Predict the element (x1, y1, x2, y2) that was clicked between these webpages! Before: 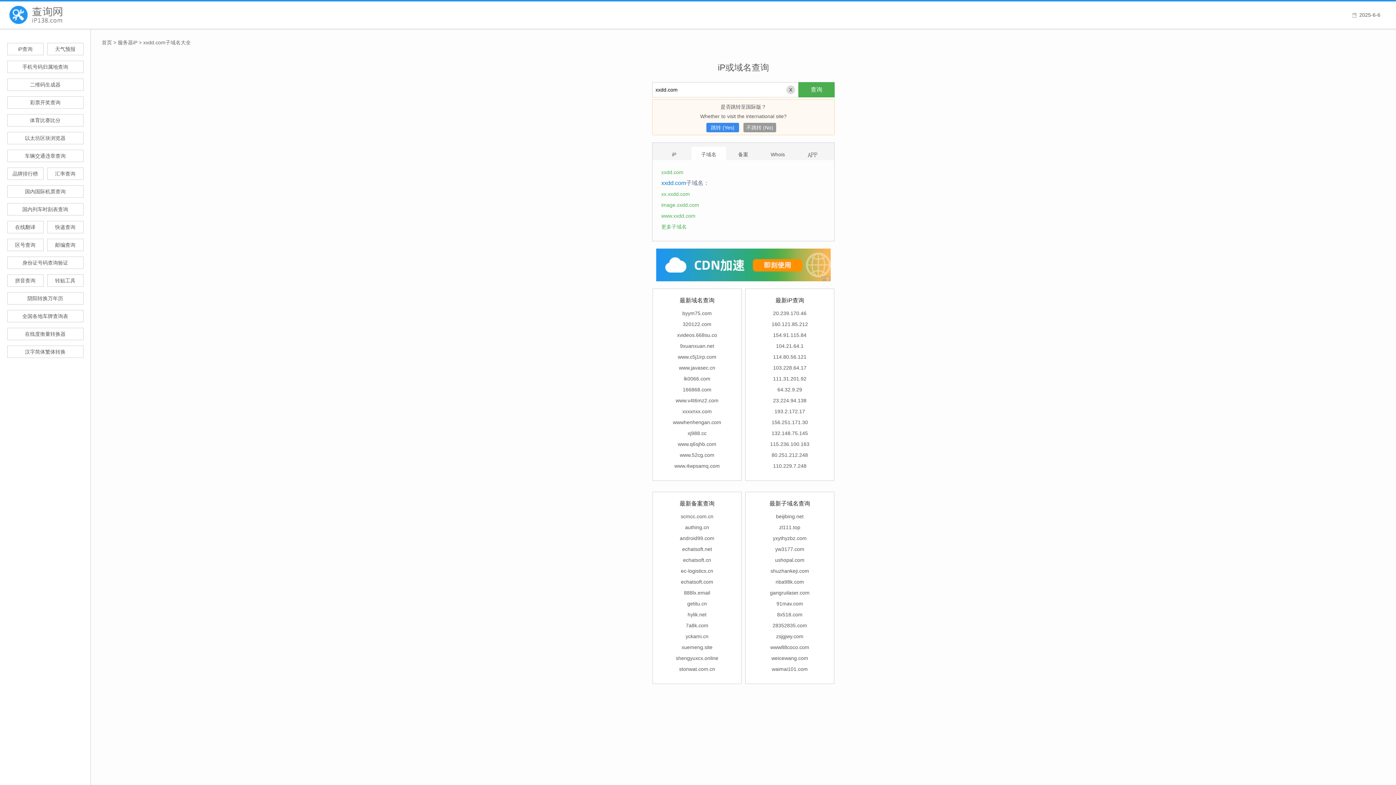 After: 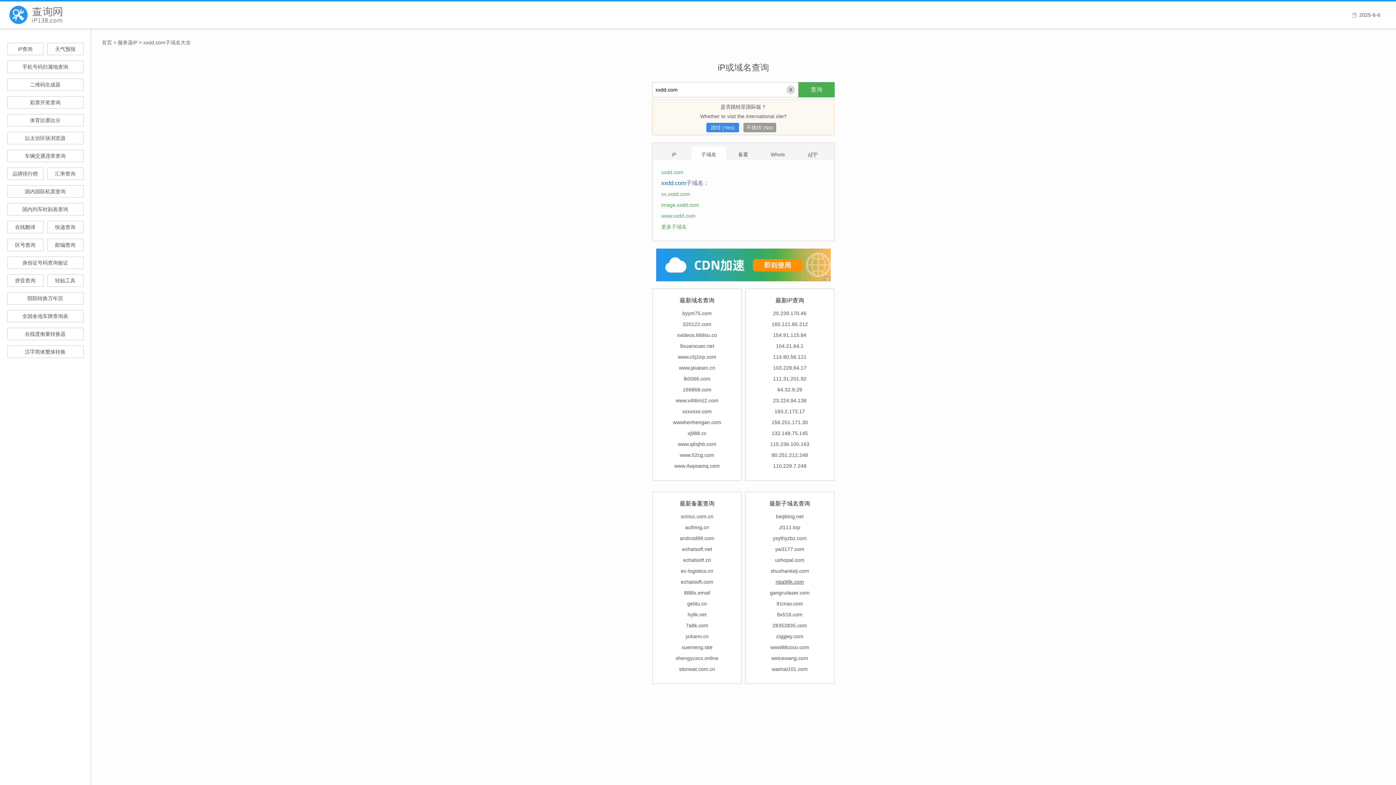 Action: bbox: (775, 579, 804, 585) label: nba98k.com